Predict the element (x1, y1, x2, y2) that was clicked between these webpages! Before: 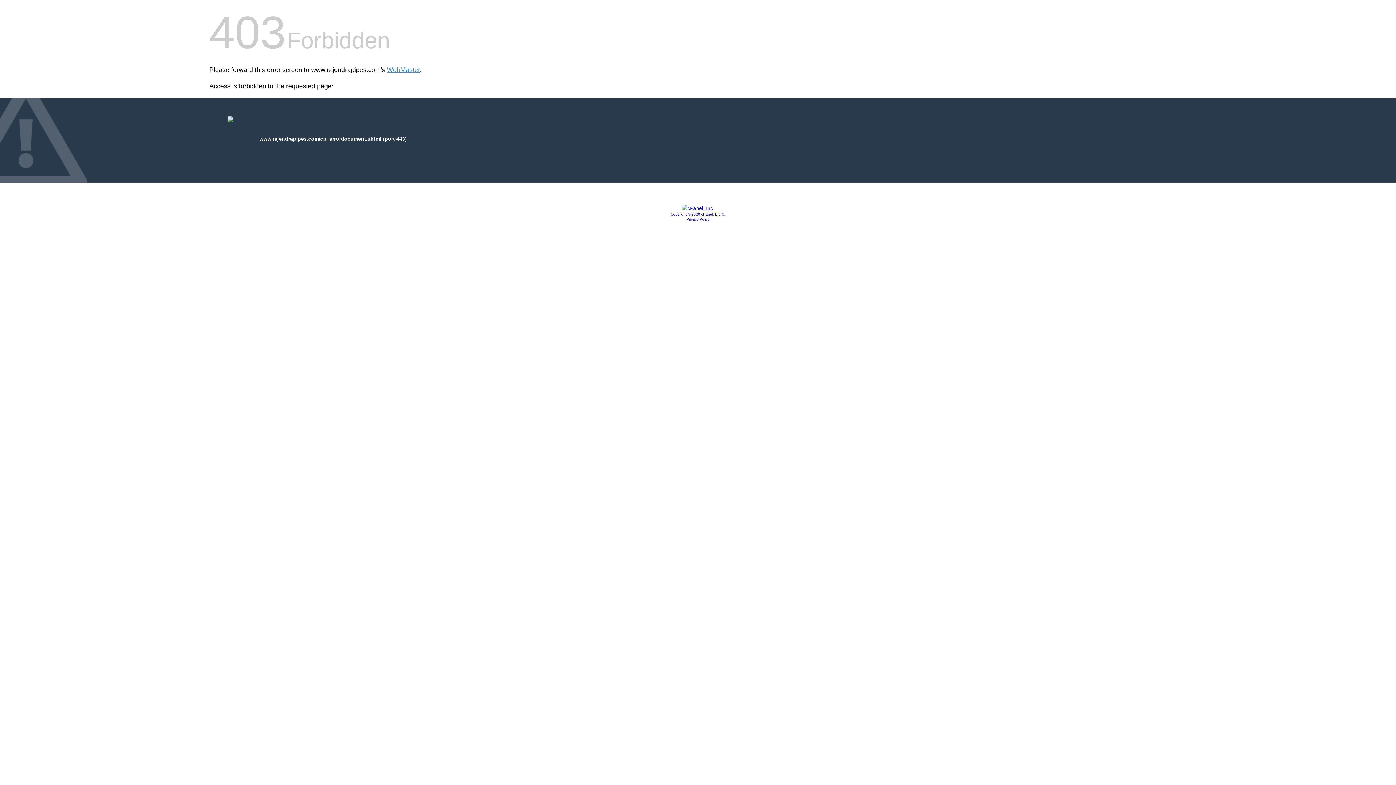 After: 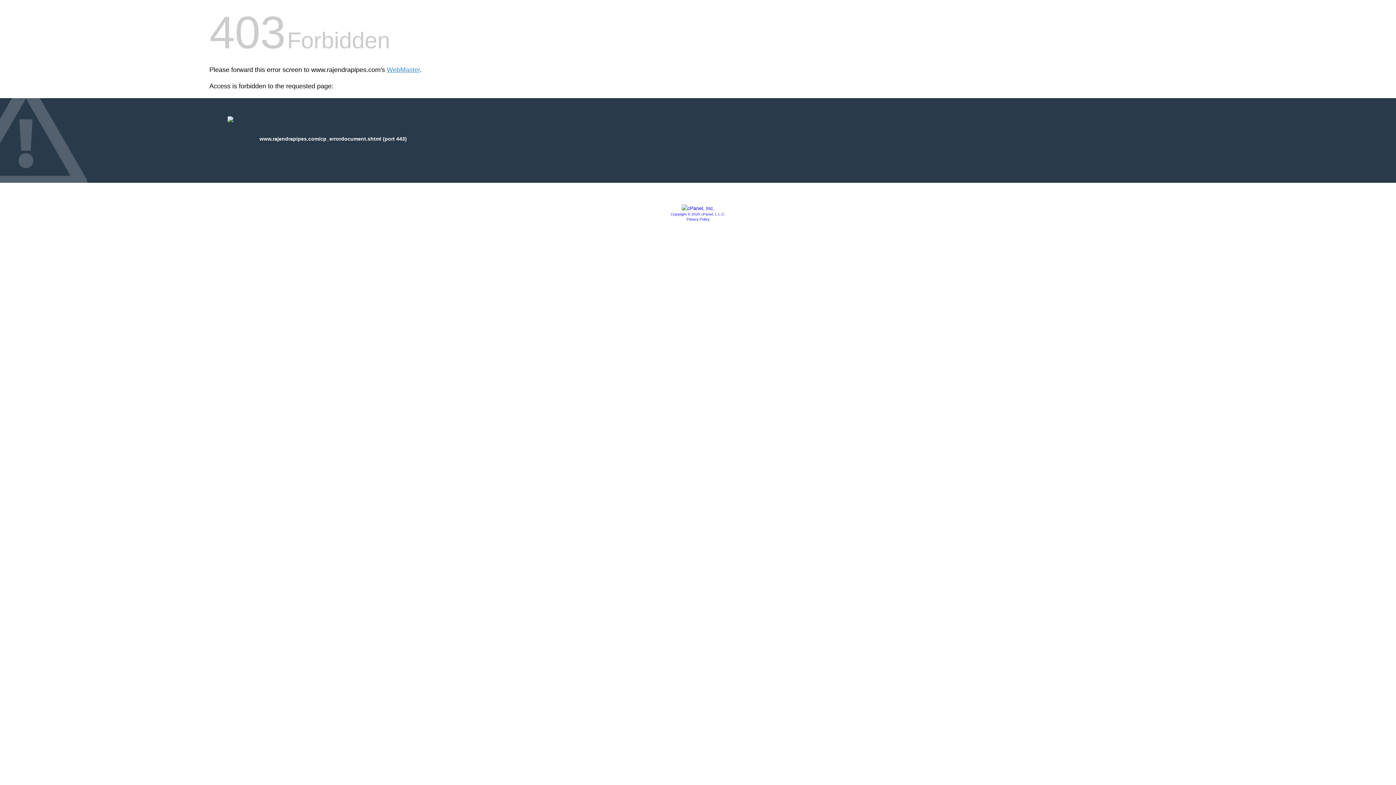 Action: bbox: (681, 205, 714, 211)